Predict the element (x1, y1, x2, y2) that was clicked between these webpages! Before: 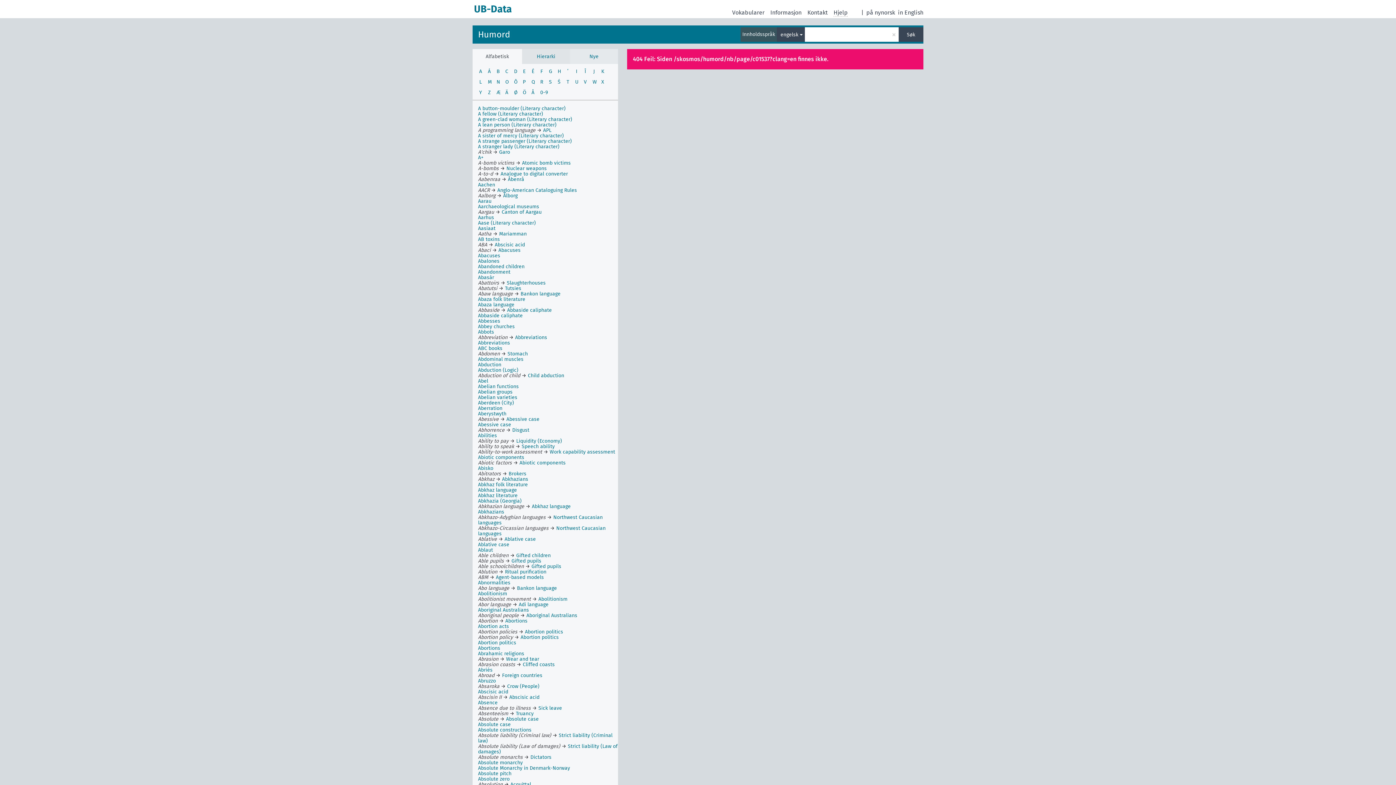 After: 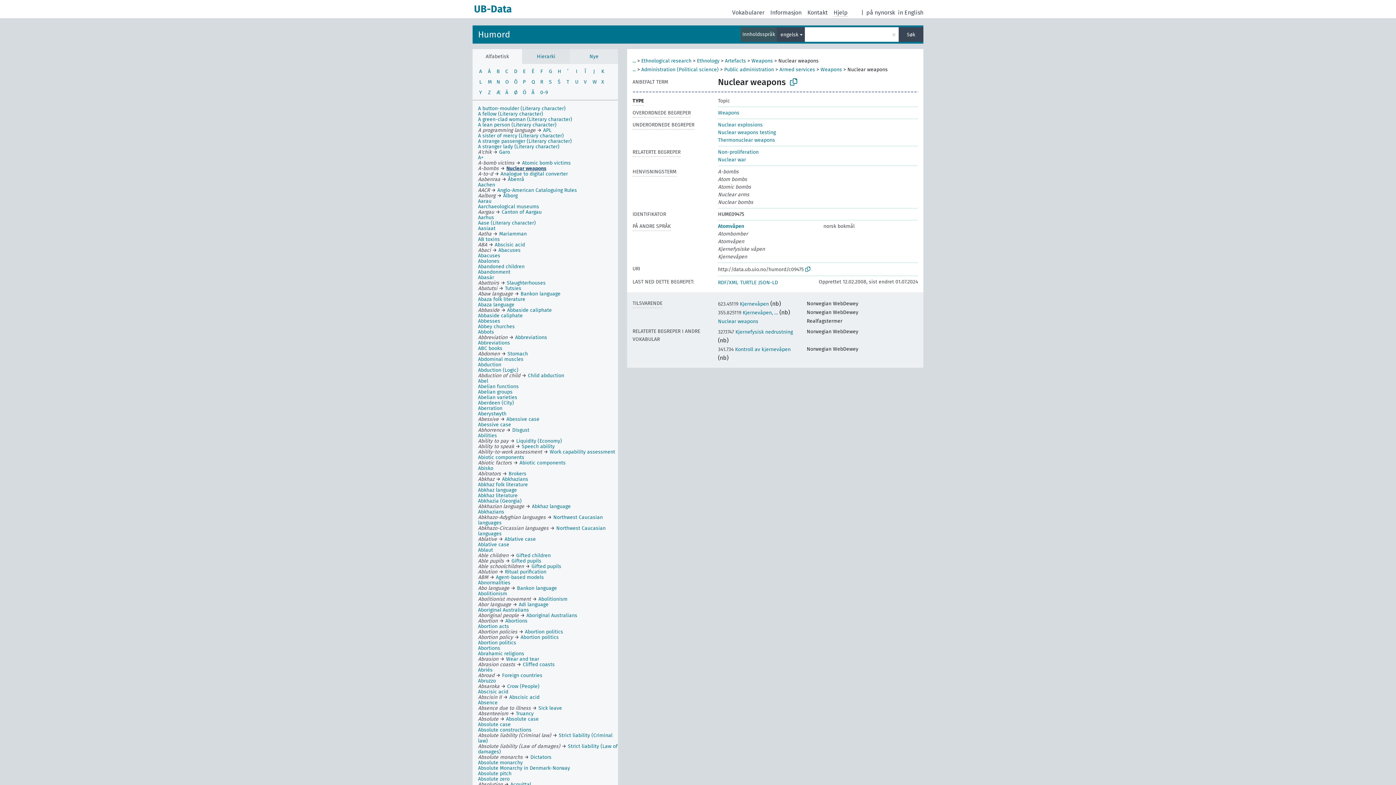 Action: label: A-bombs Bruk termen Nuclear weapons
Nuclear weapons bbox: (506, 165, 546, 171)